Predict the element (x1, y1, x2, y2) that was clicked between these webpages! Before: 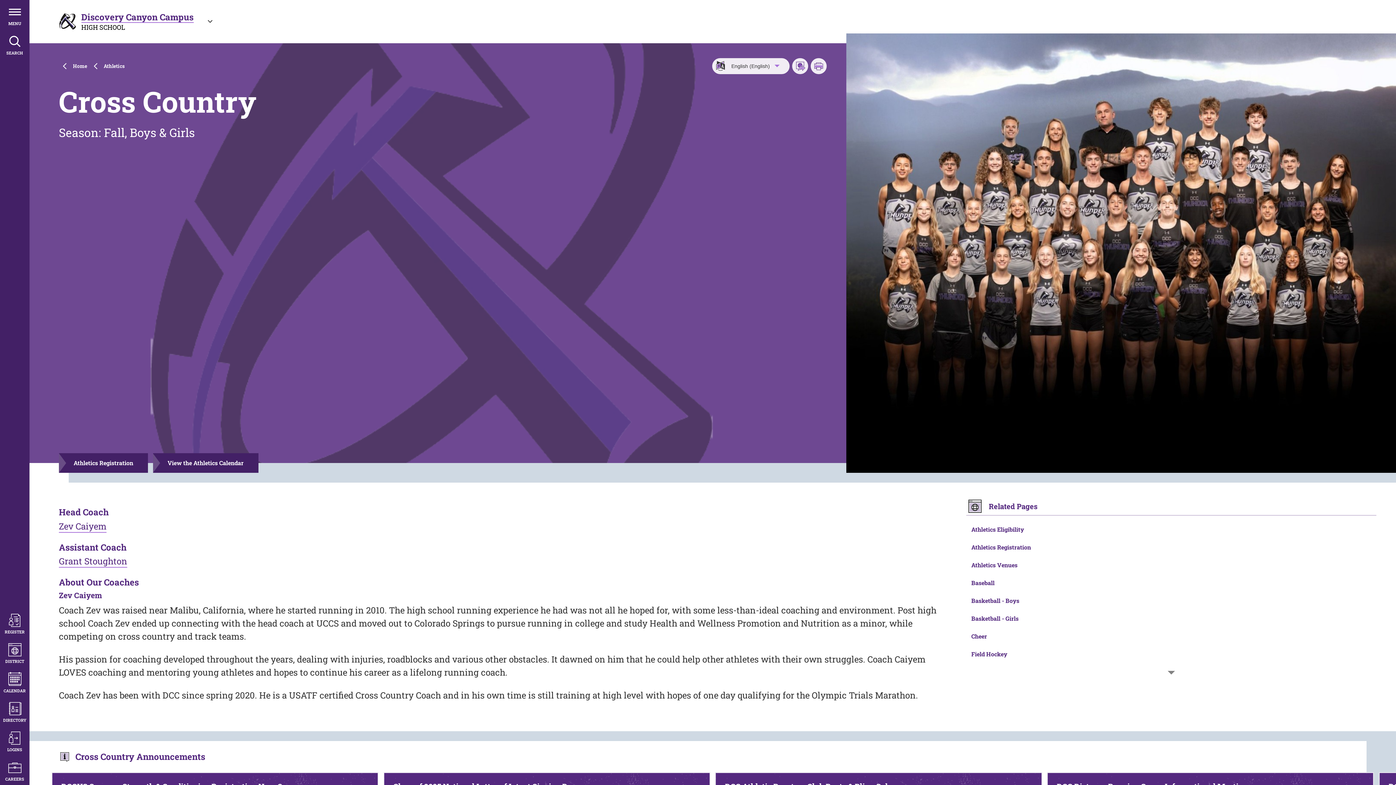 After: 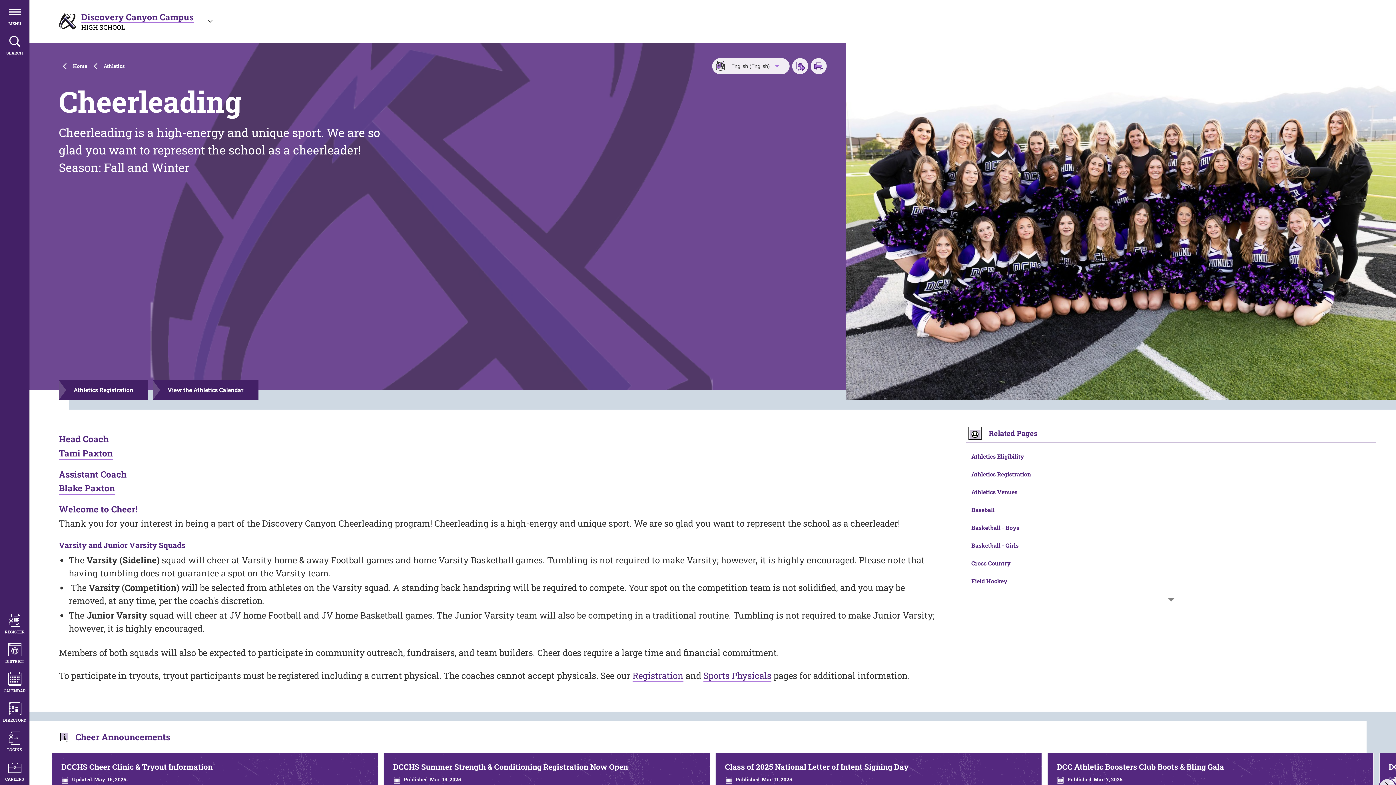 Action: bbox: (966, 627, 1376, 645) label: Cheer